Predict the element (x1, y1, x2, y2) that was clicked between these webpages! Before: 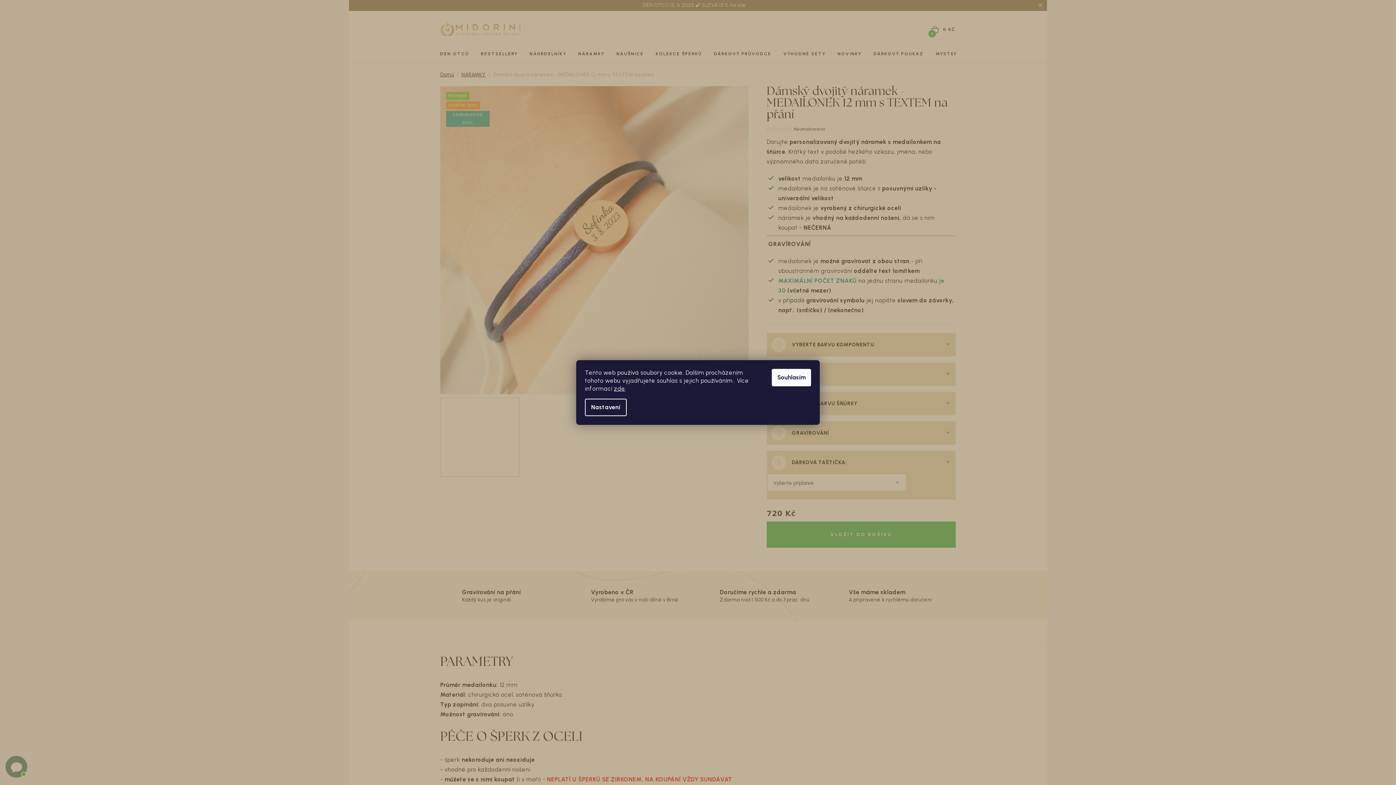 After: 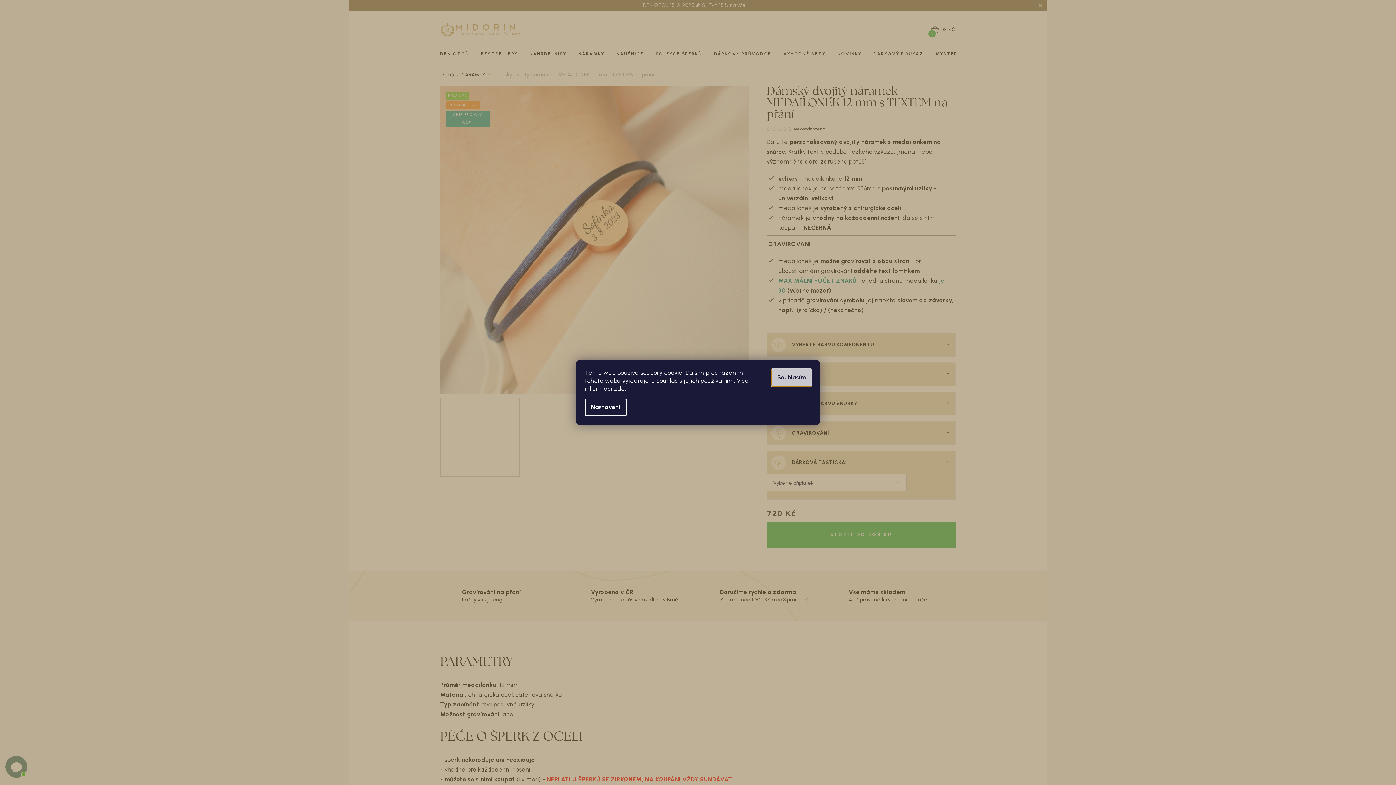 Action: bbox: (772, 369, 811, 386) label: Souhlasím